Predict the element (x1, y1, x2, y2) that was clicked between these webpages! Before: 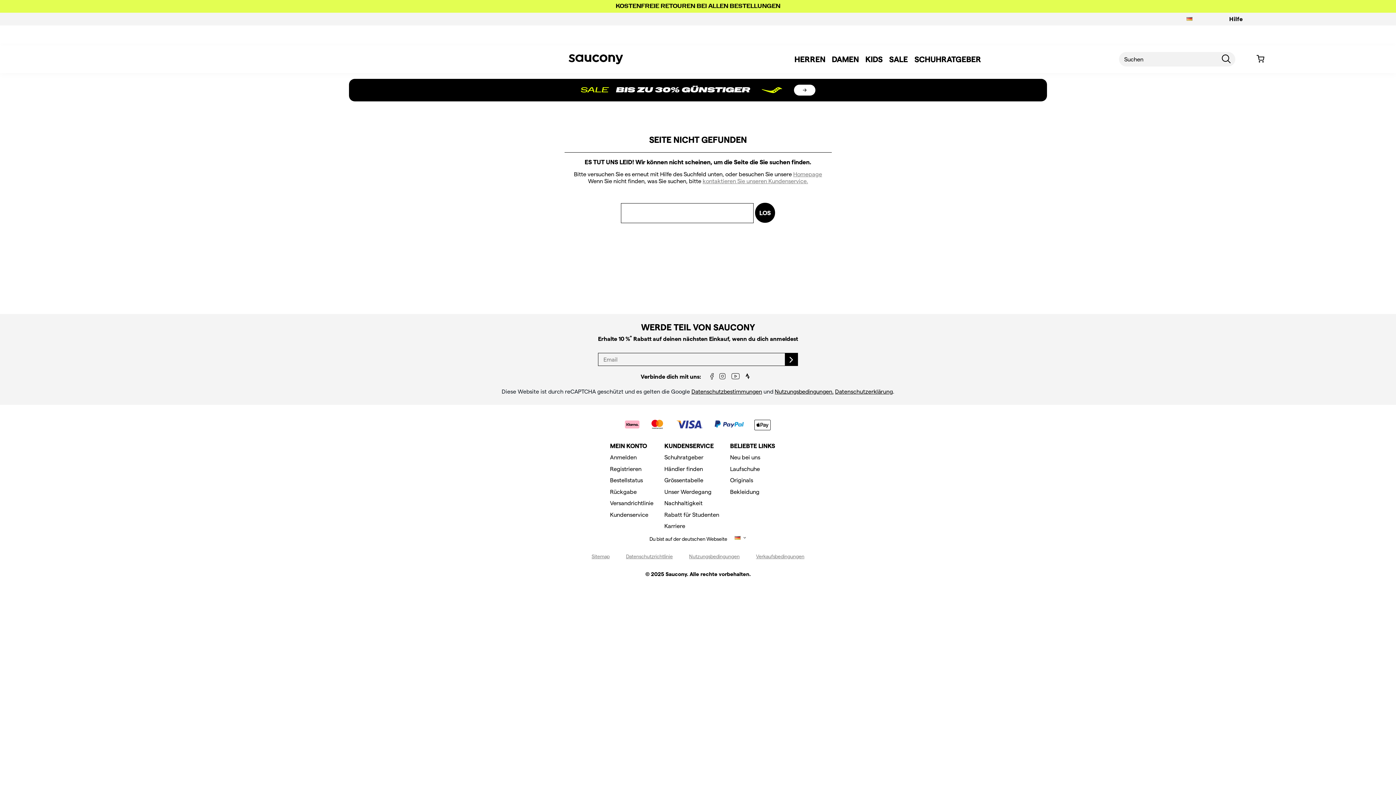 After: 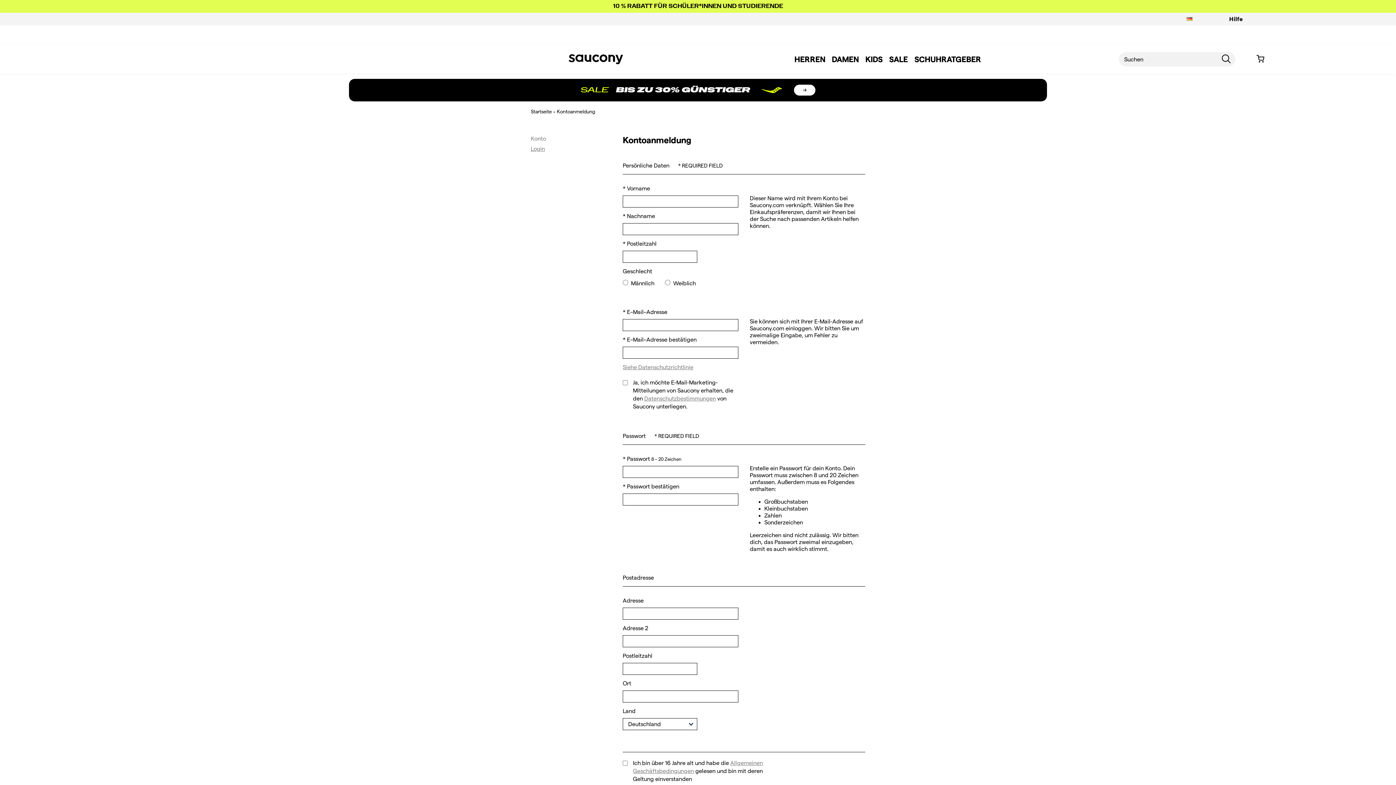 Action: label: Registrieren bbox: (610, 466, 641, 472)